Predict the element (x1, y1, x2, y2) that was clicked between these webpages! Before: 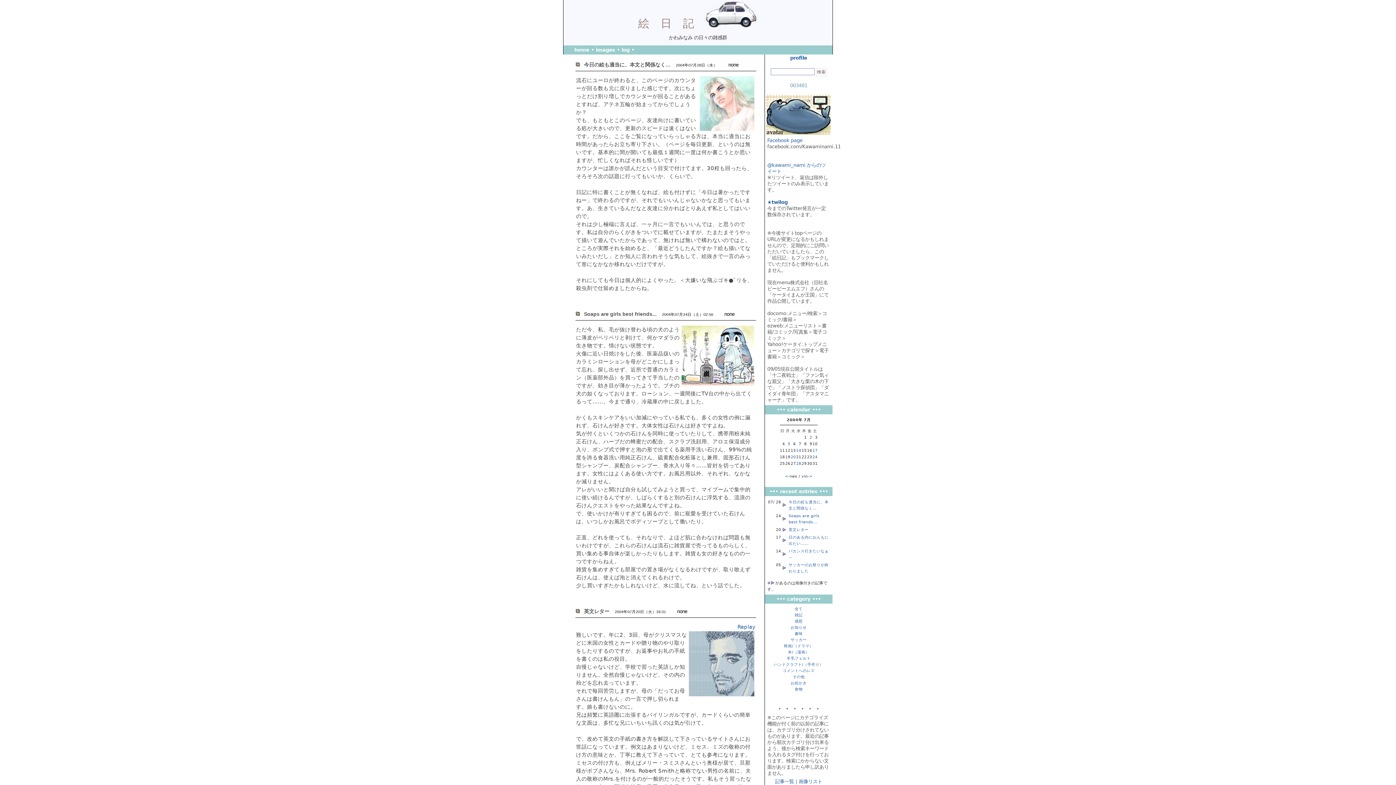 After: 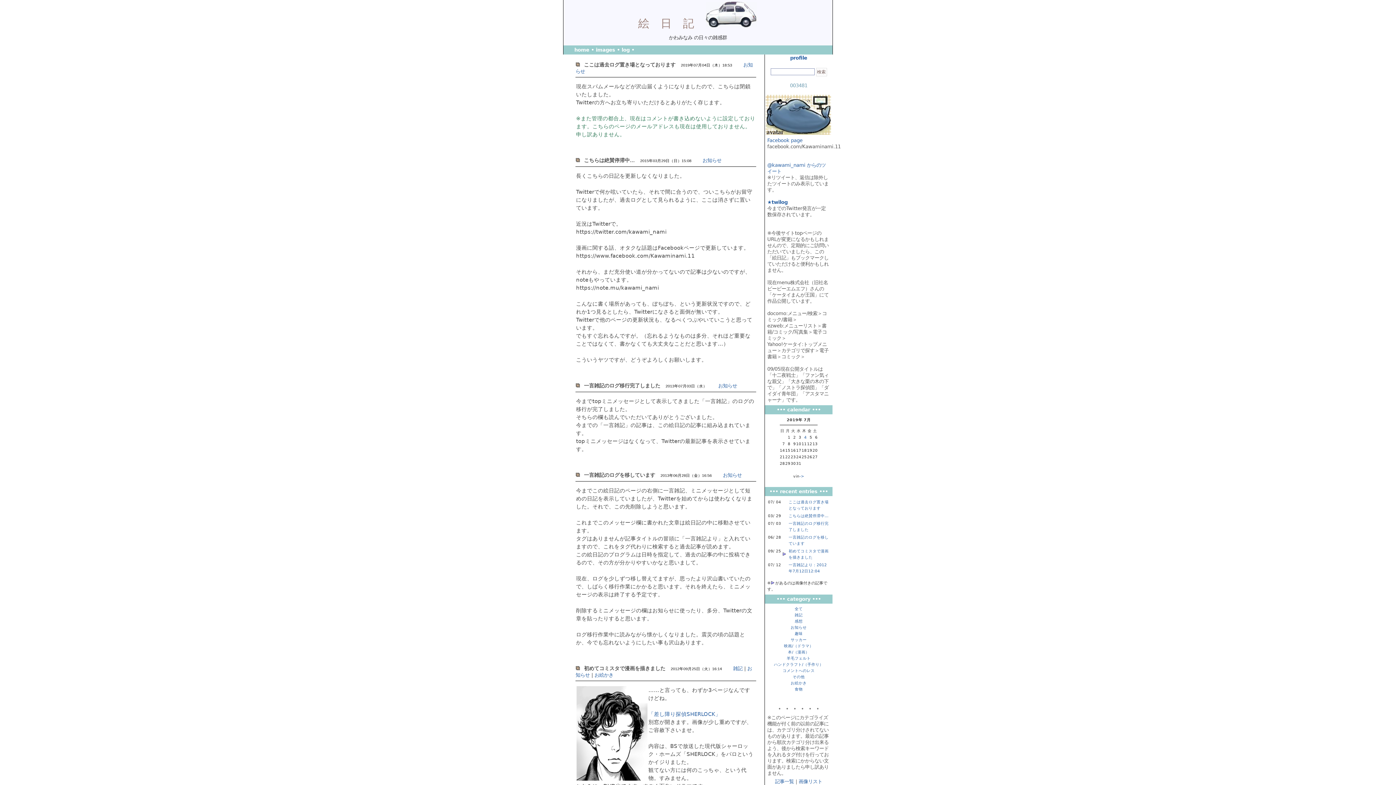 Action: bbox: (790, 625, 806, 630) label: お知らせ